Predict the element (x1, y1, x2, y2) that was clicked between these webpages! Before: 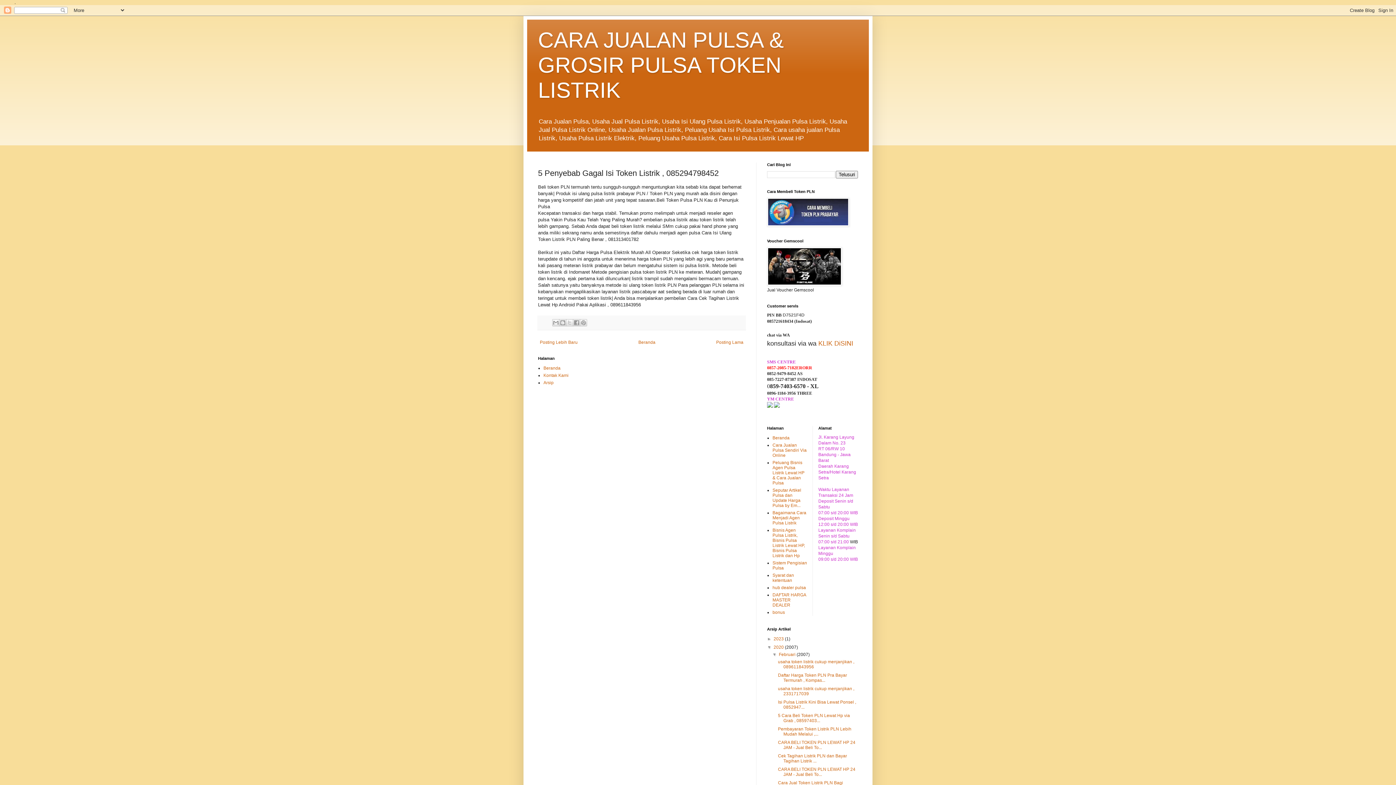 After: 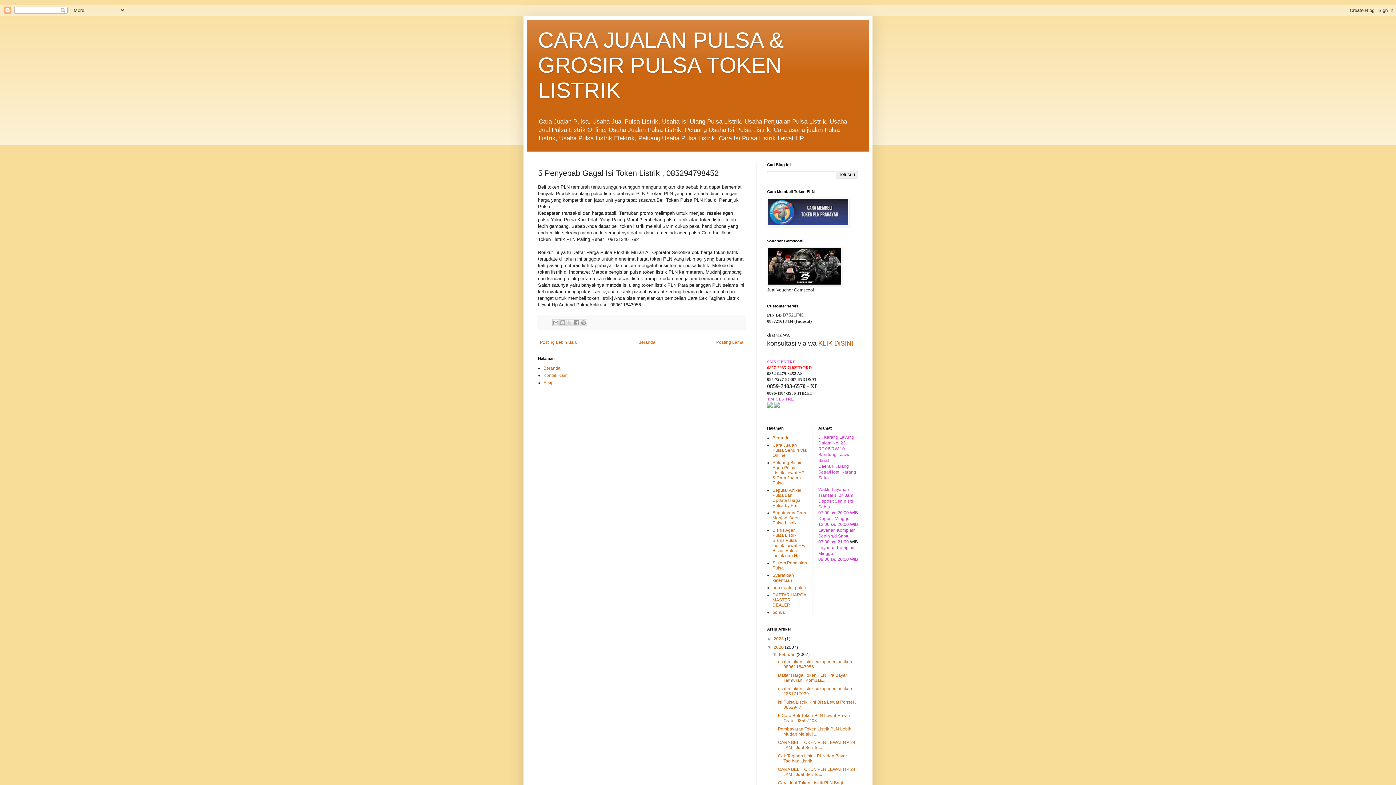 Action: bbox: (774, 404, 780, 409)